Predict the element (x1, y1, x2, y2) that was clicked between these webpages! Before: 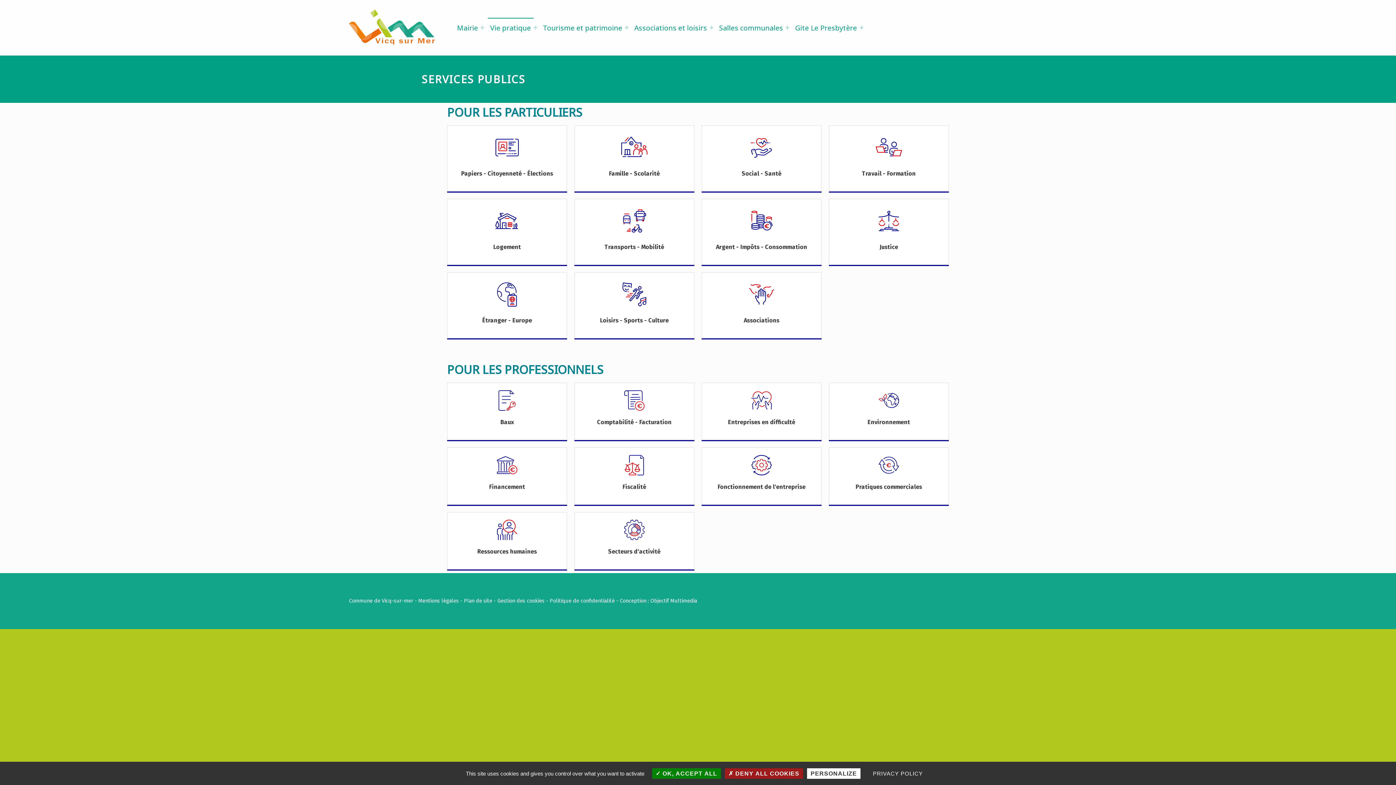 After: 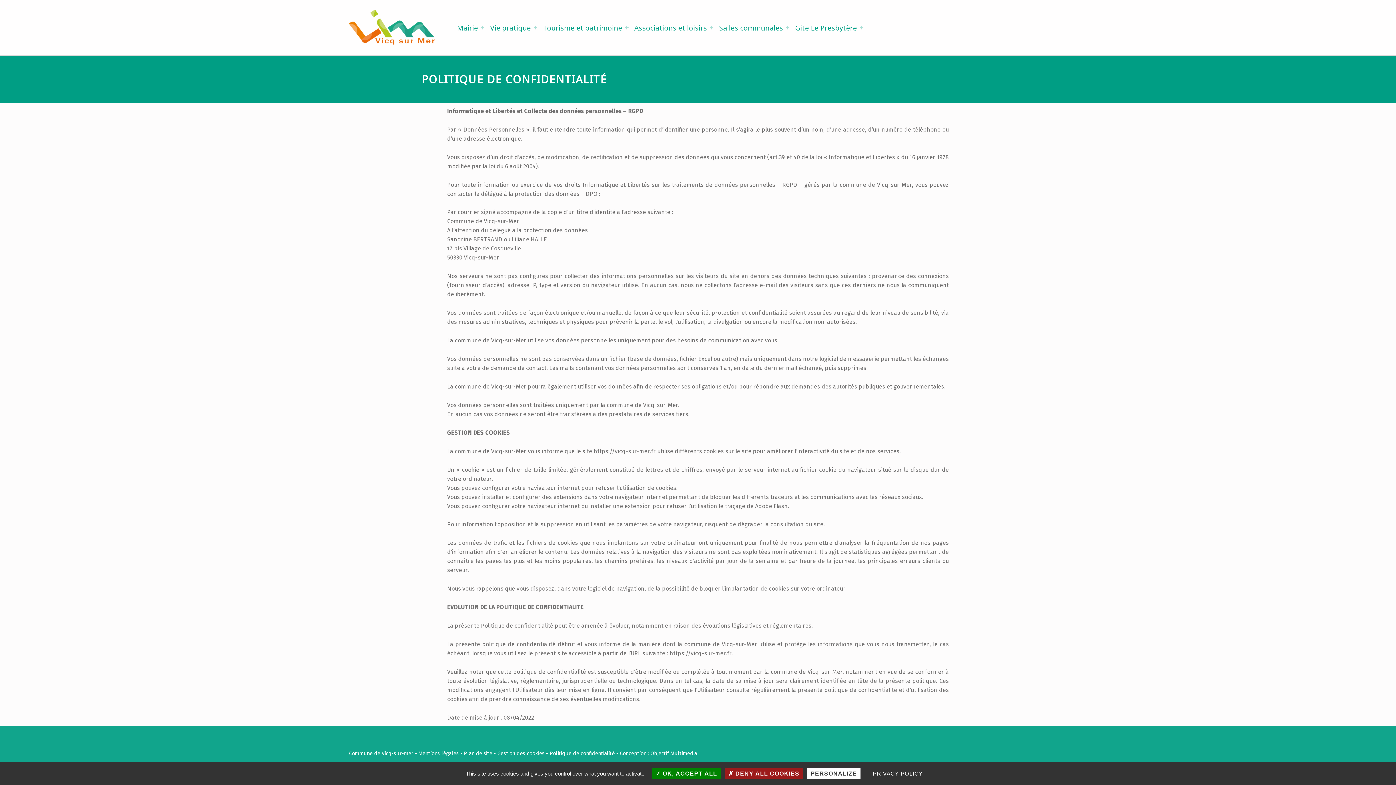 Action: bbox: (549, 597, 614, 604) label: Politique de confidentialité